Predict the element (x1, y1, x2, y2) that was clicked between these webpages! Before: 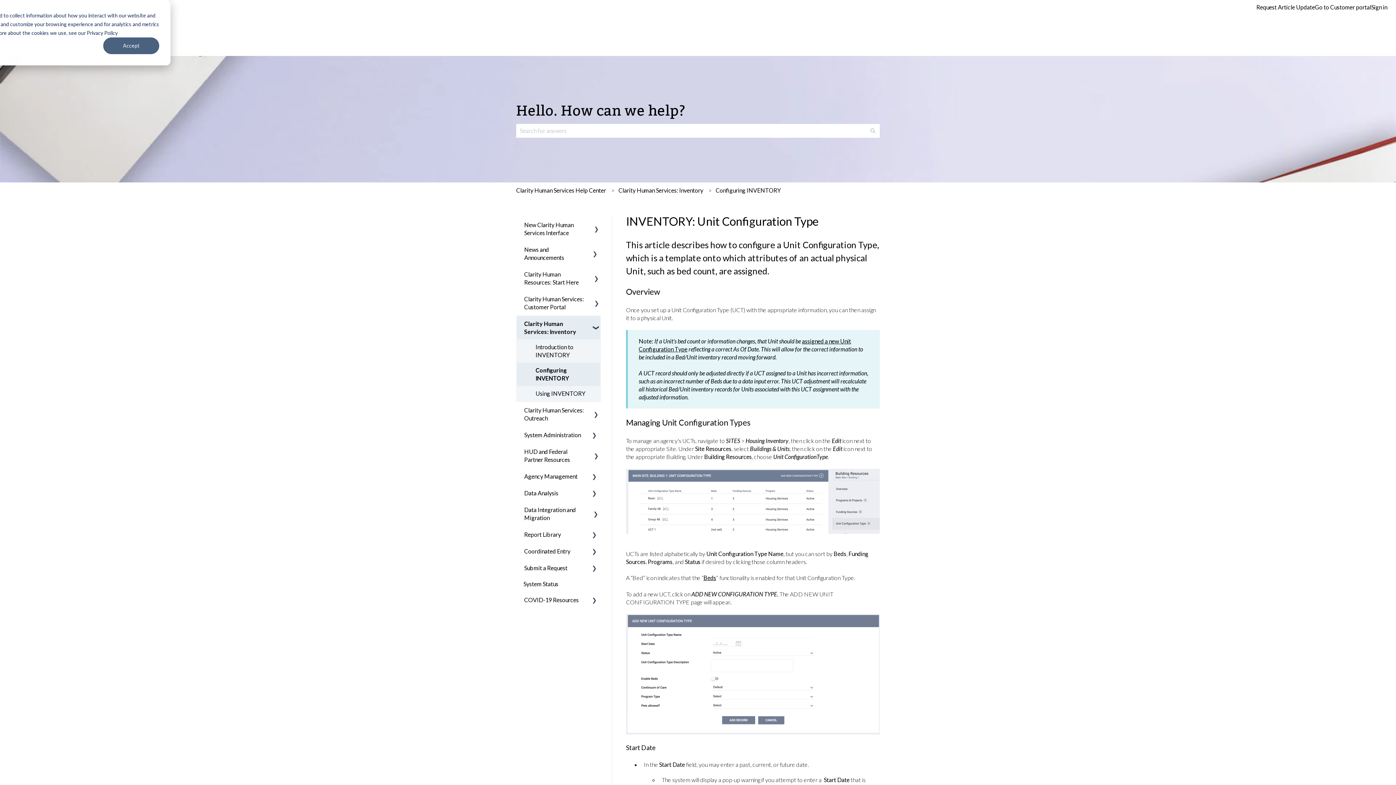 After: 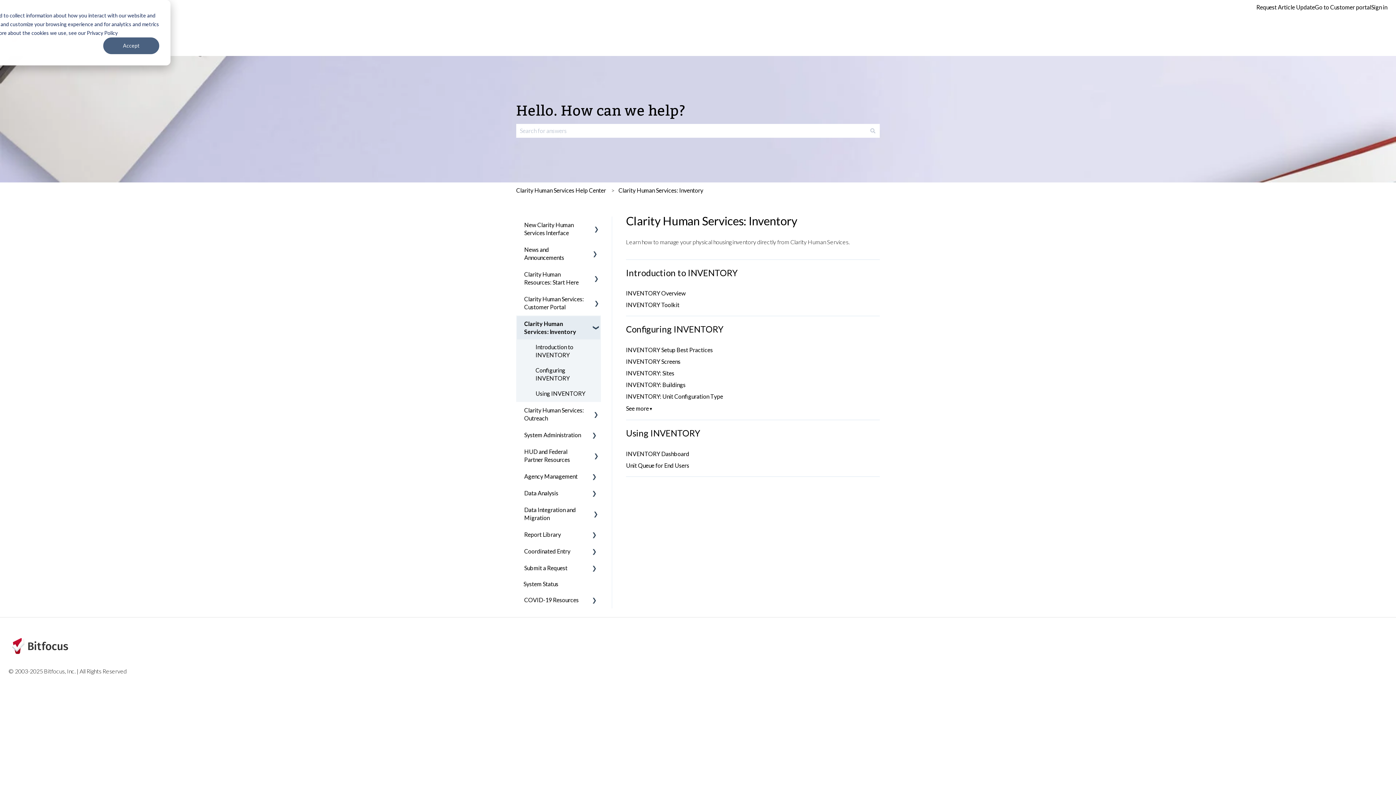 Action: bbox: (715, 182, 781, 198) label: Configuring INVENTORY